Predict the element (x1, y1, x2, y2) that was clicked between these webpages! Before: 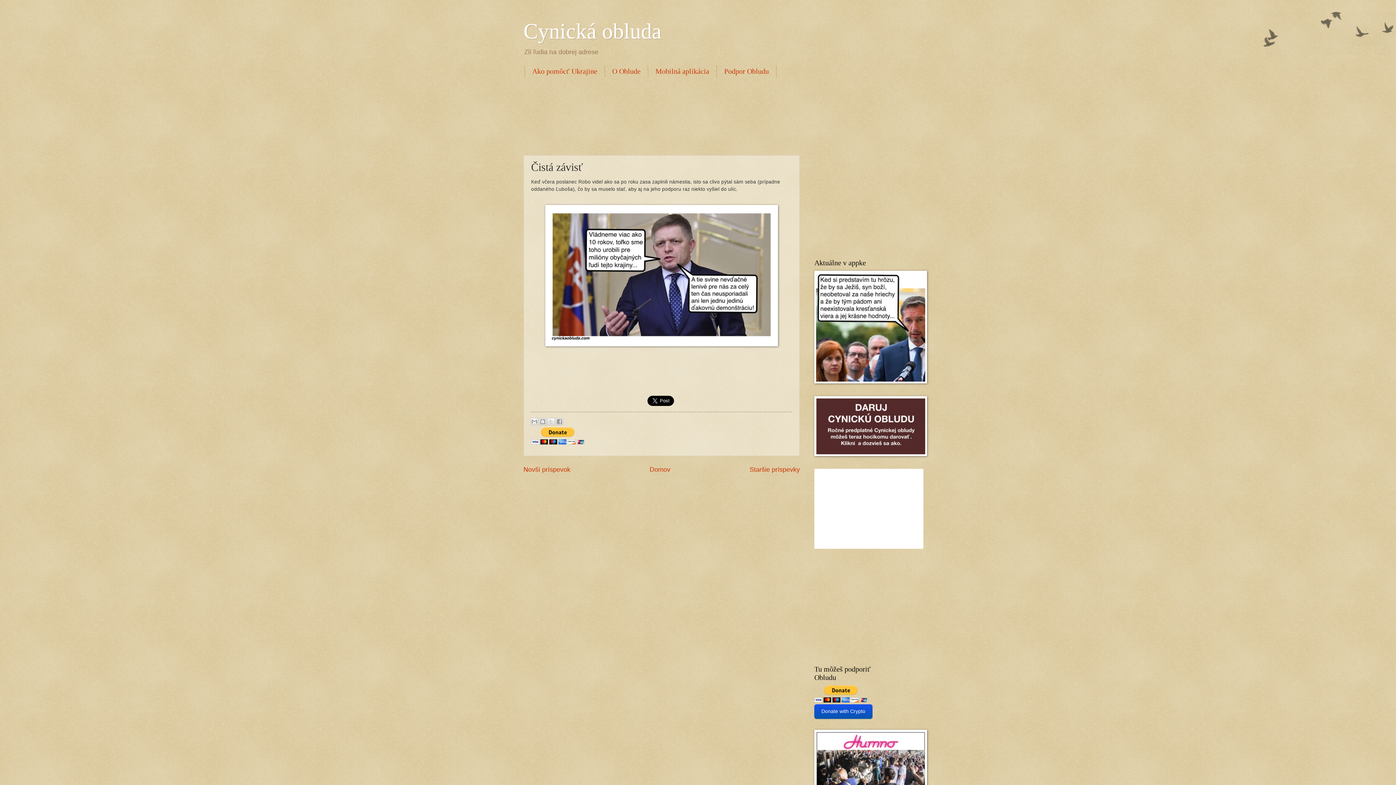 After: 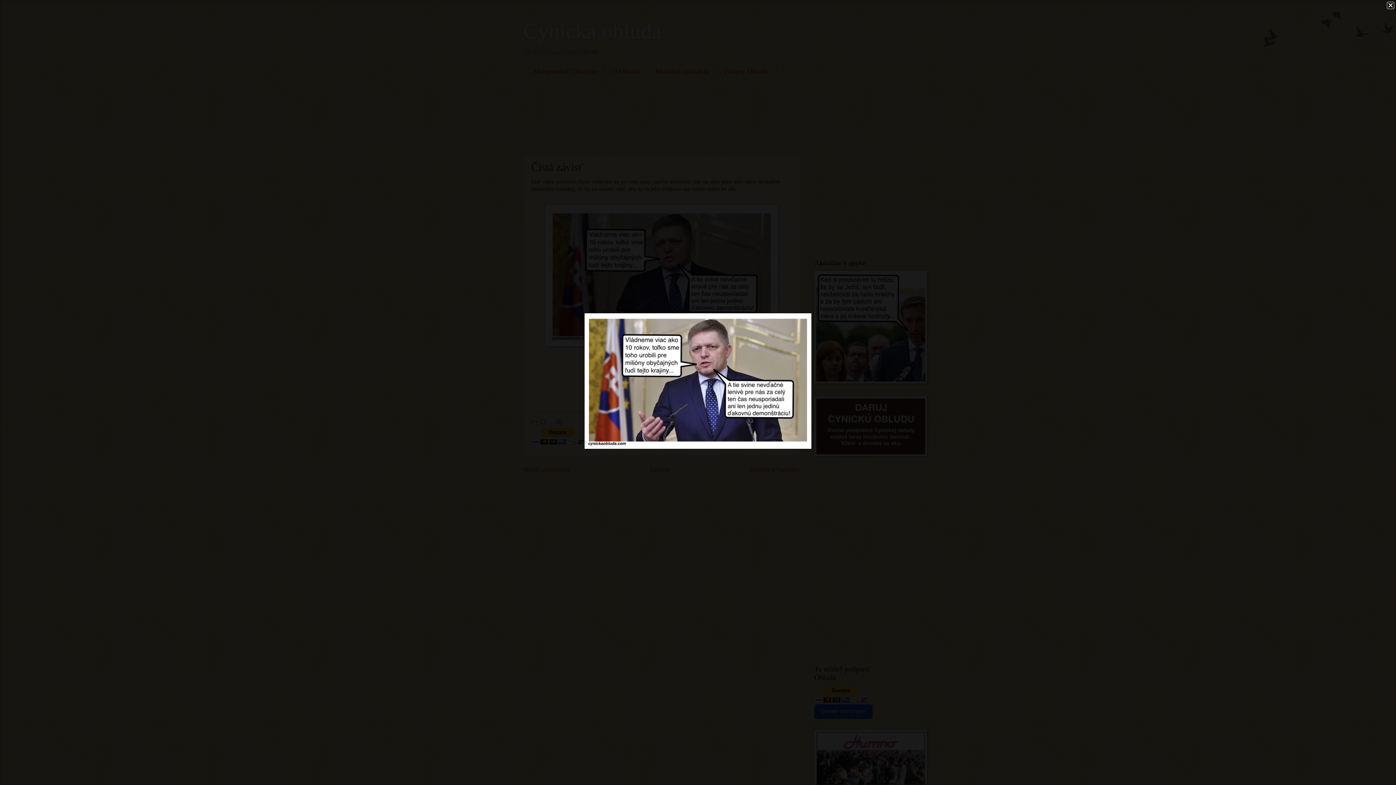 Action: bbox: (545, 342, 778, 347)